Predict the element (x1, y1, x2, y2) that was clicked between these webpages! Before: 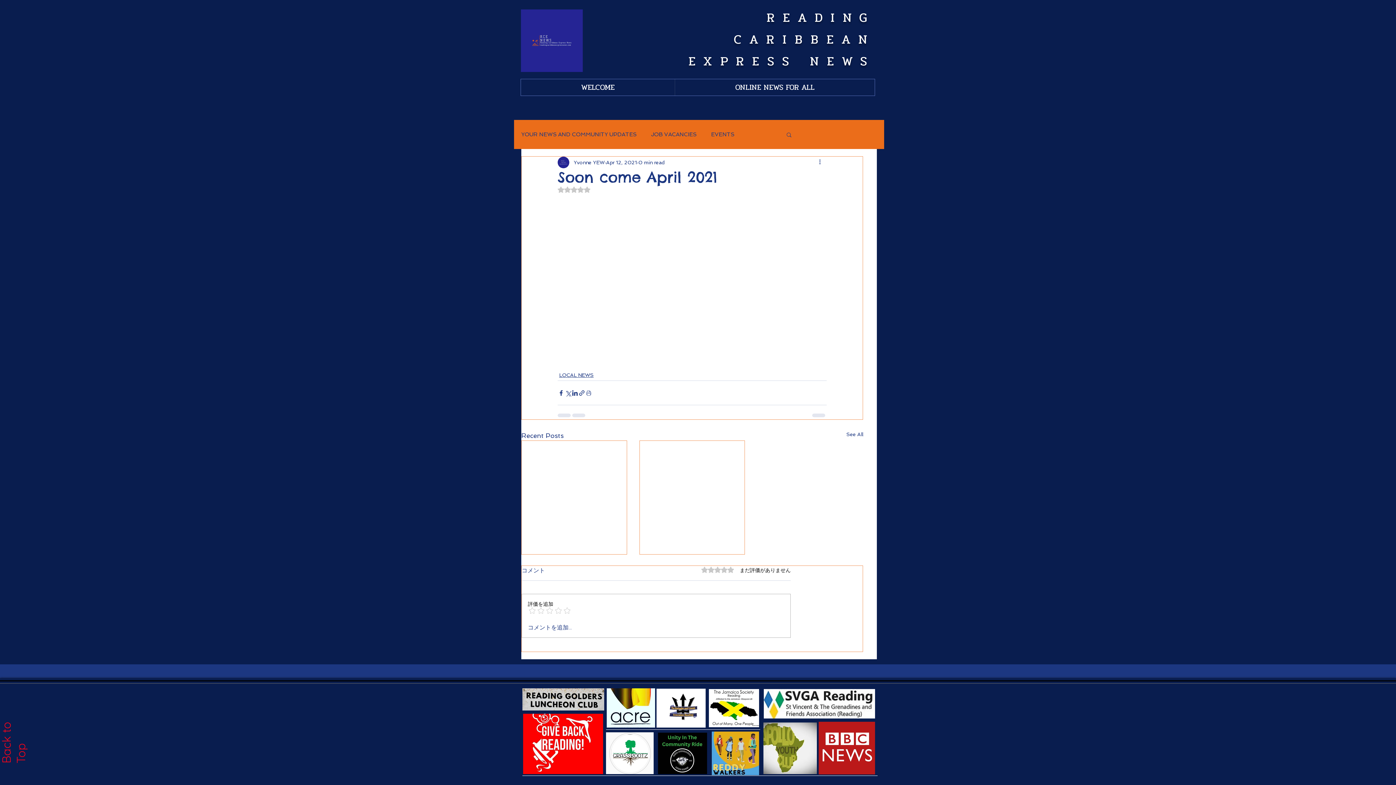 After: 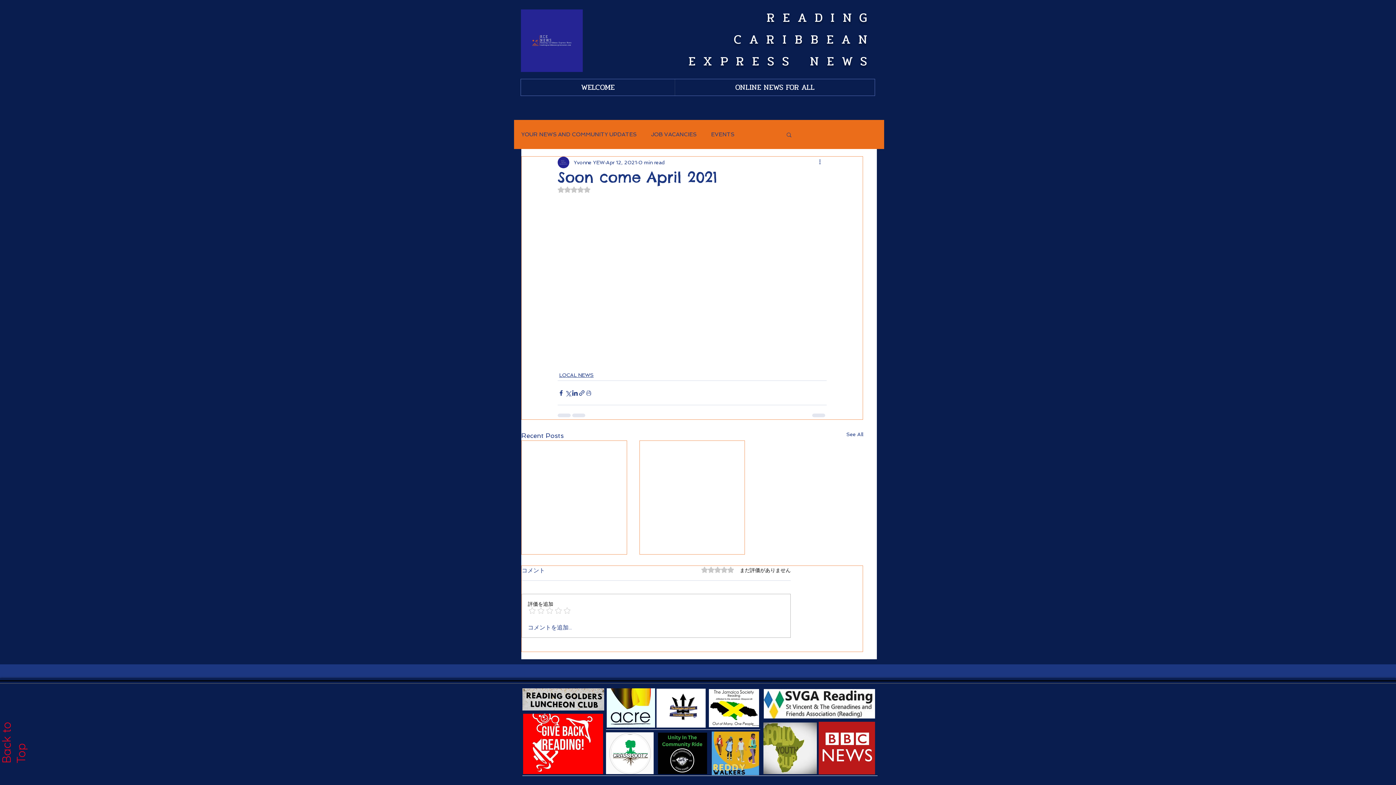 Action: label: Rated NaN out of 5 stars. bbox: (557, 186, 590, 193)